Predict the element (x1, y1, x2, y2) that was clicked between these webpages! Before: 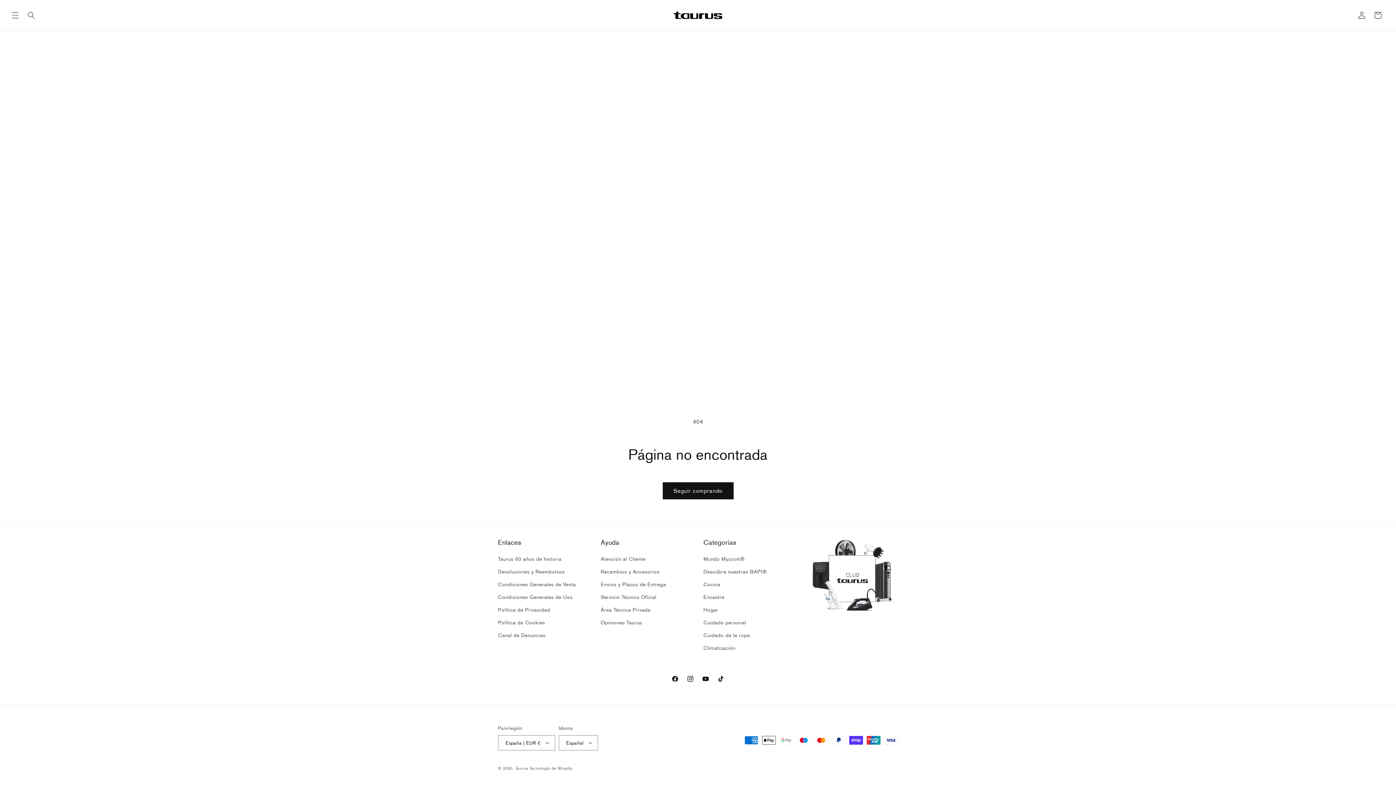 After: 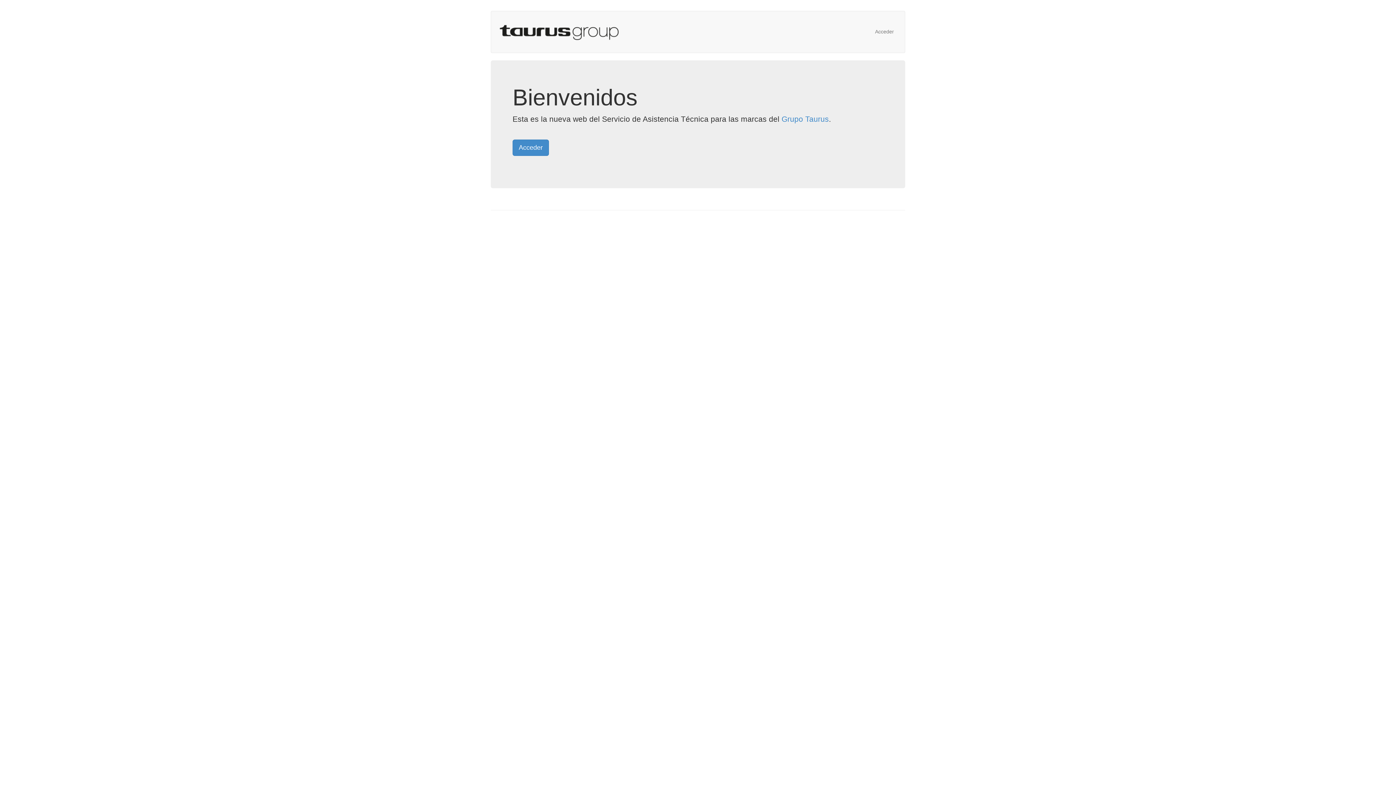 Action: bbox: (600, 604, 650, 616) label: Área Técnica Privada